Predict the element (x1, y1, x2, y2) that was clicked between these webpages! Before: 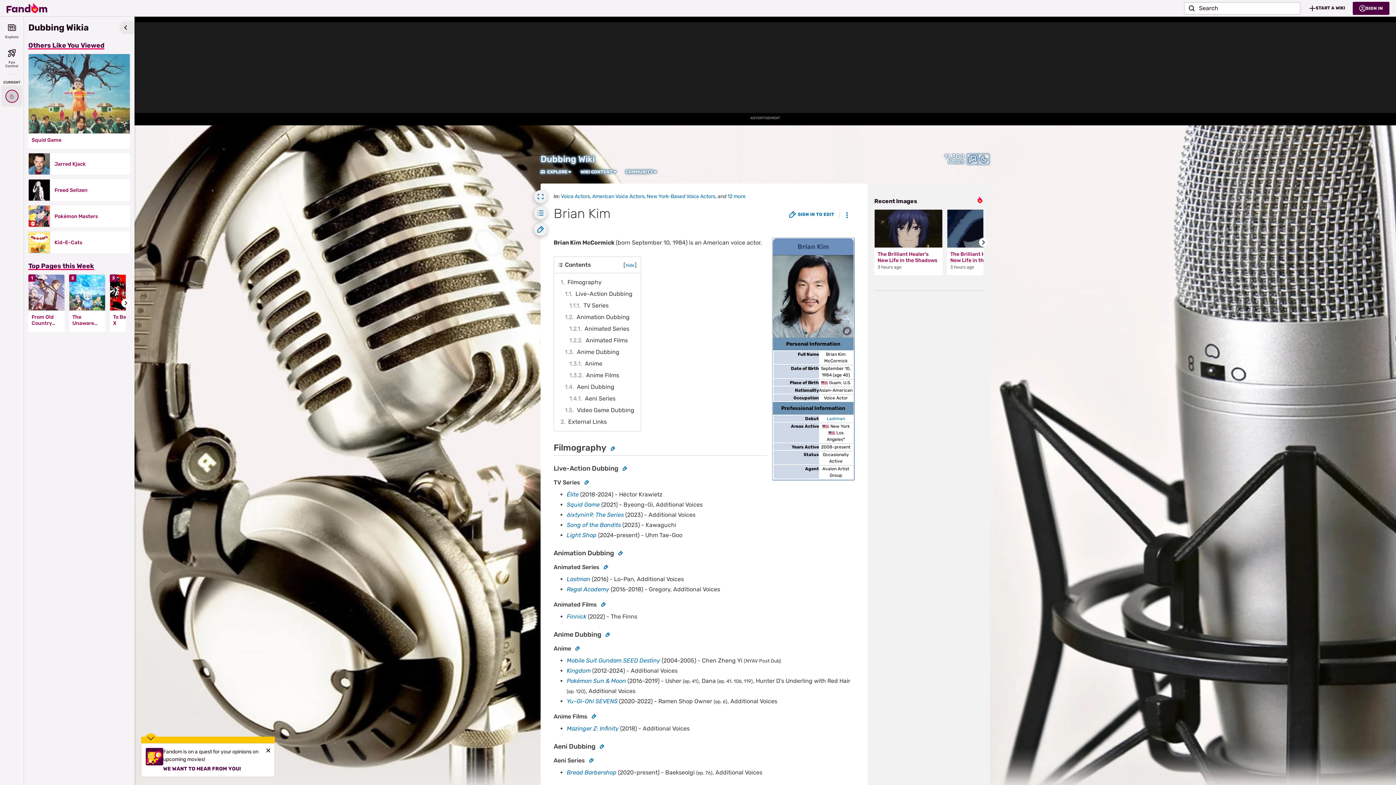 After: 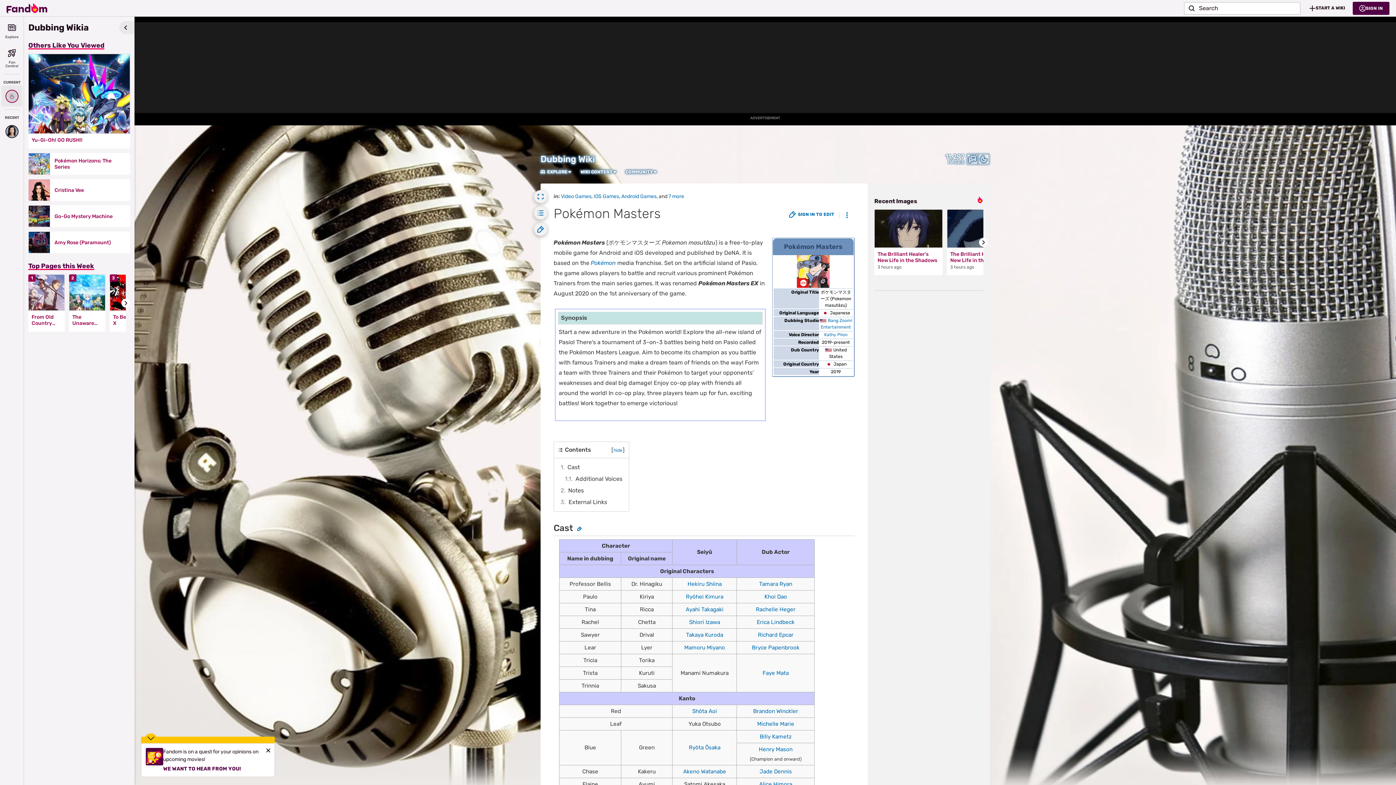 Action: bbox: (28, 205, 50, 227)